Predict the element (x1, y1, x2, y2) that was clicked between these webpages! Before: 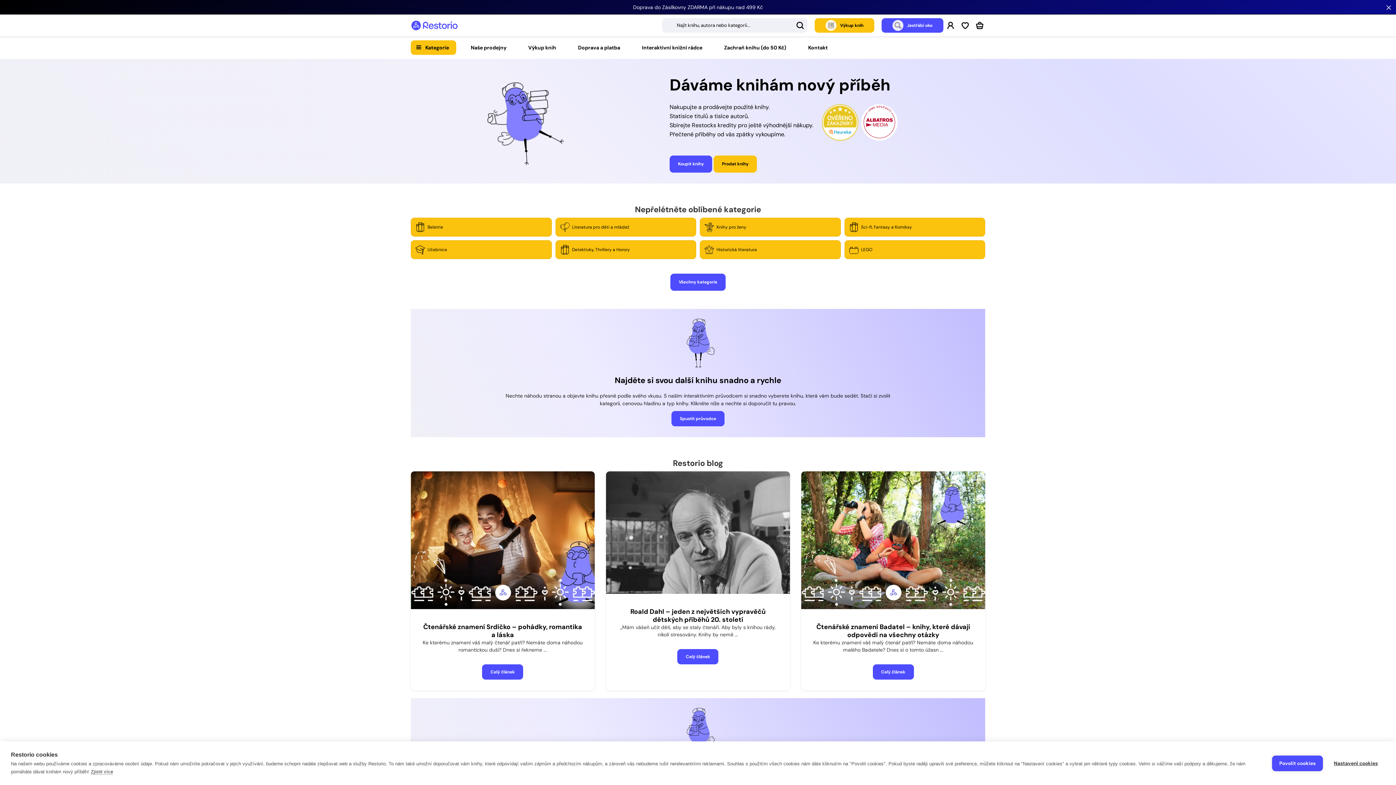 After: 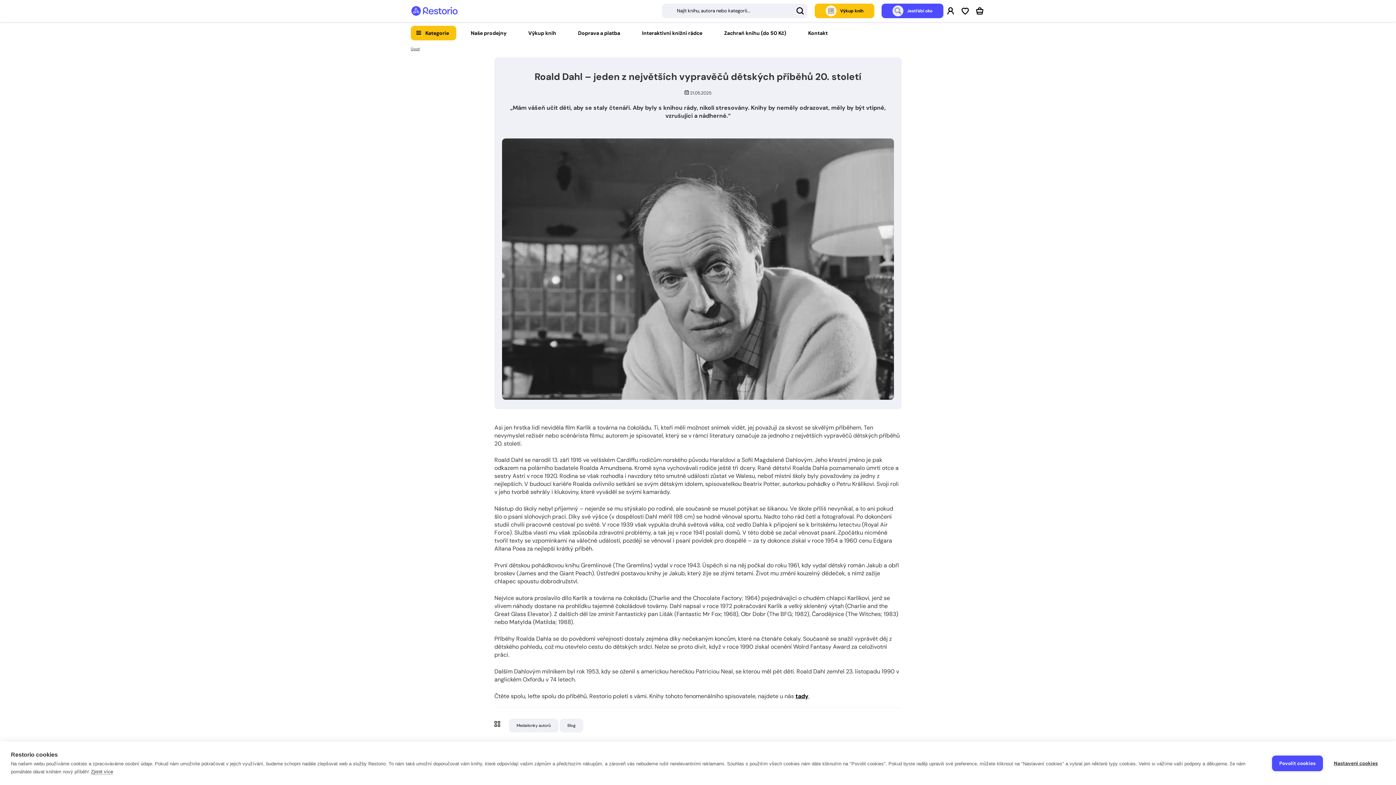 Action: bbox: (606, 589, 790, 595)